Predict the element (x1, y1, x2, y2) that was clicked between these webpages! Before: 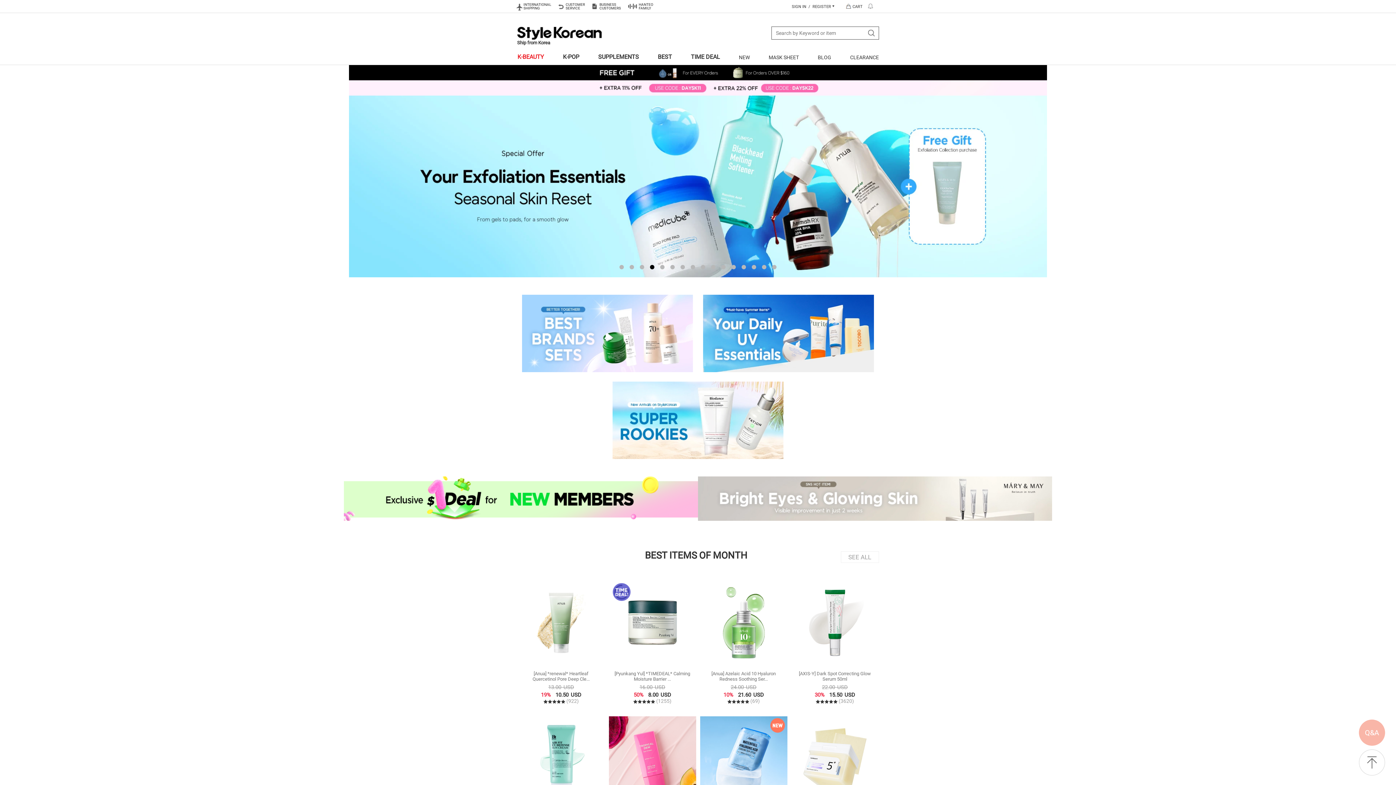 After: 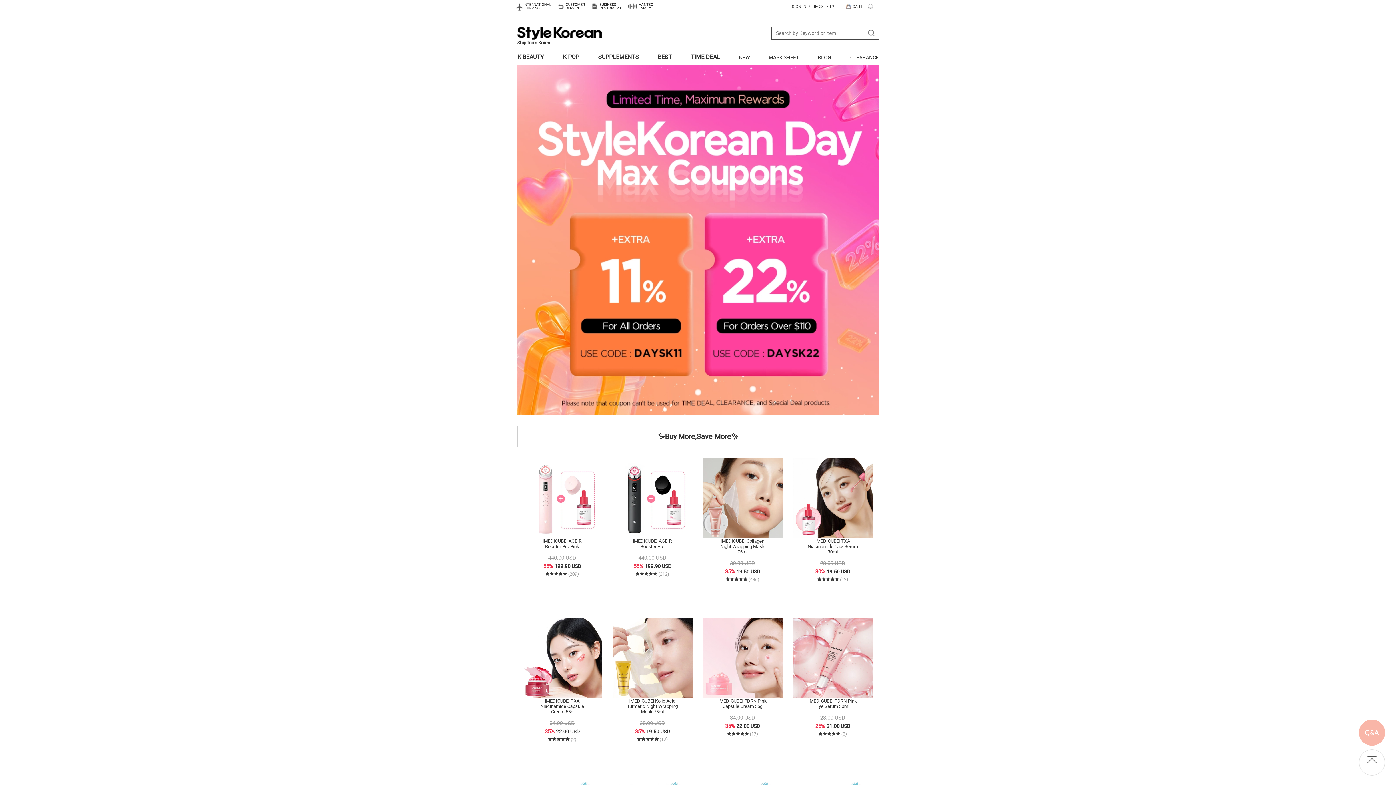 Action: bbox: (349, 84, 1047, 90)